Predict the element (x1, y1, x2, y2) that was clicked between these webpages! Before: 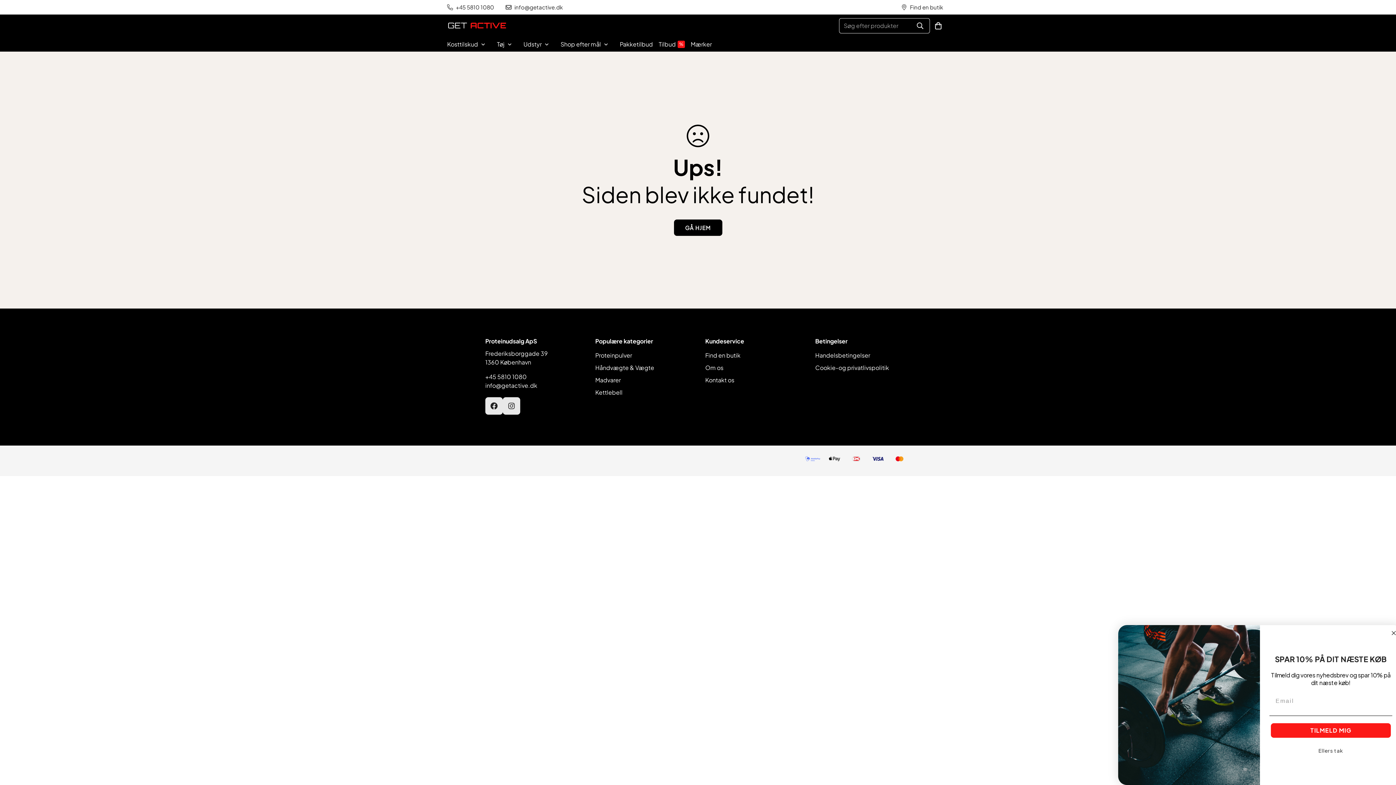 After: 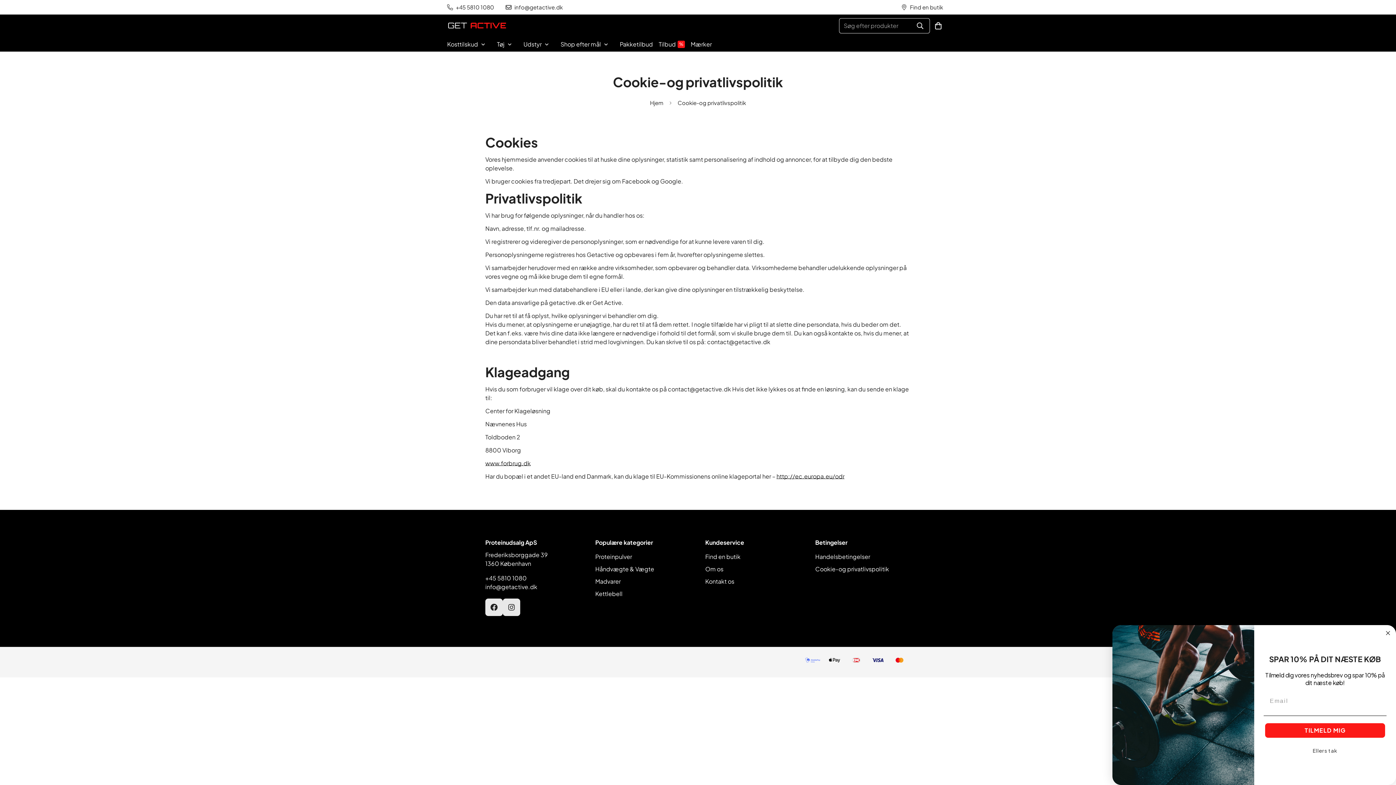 Action: label: Cookie-og privatlivspolitik bbox: (815, 364, 889, 371)